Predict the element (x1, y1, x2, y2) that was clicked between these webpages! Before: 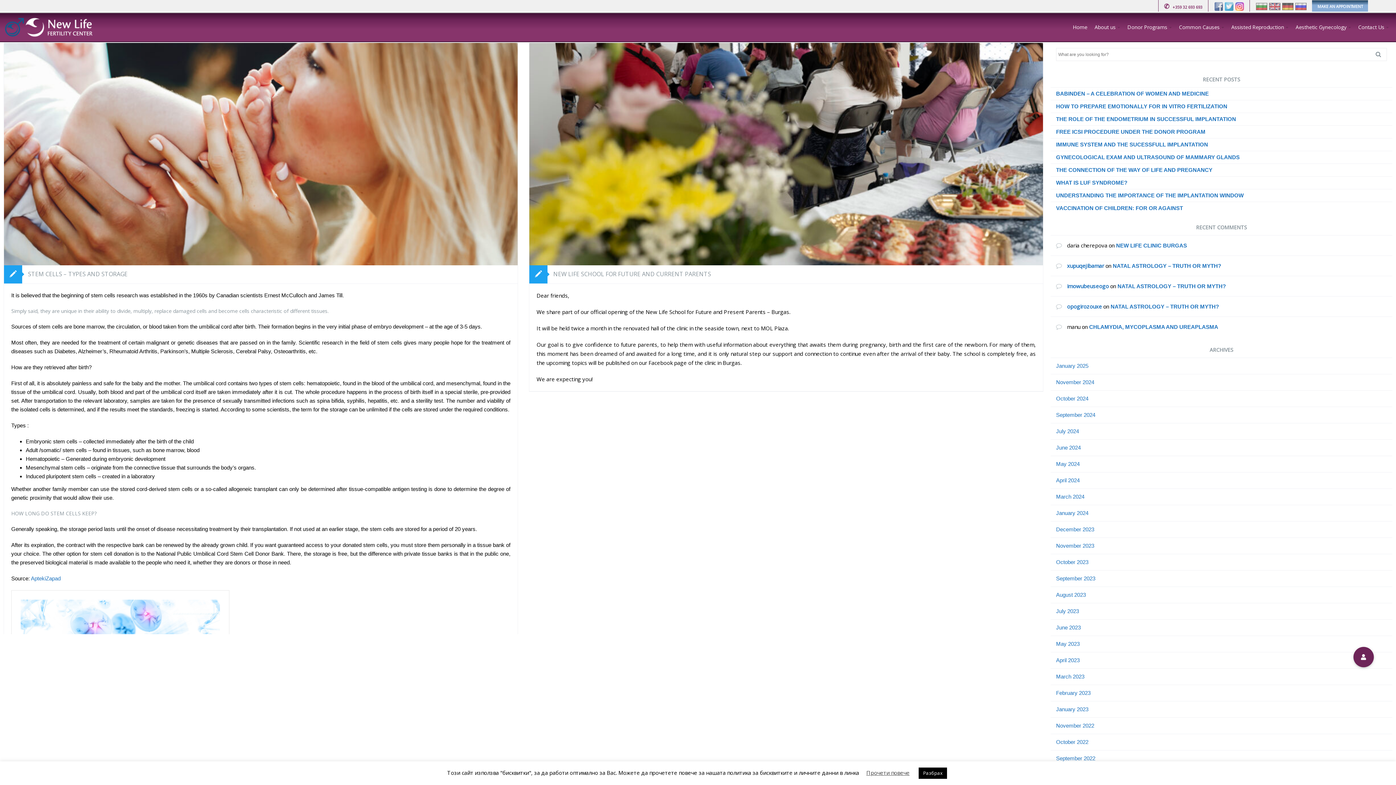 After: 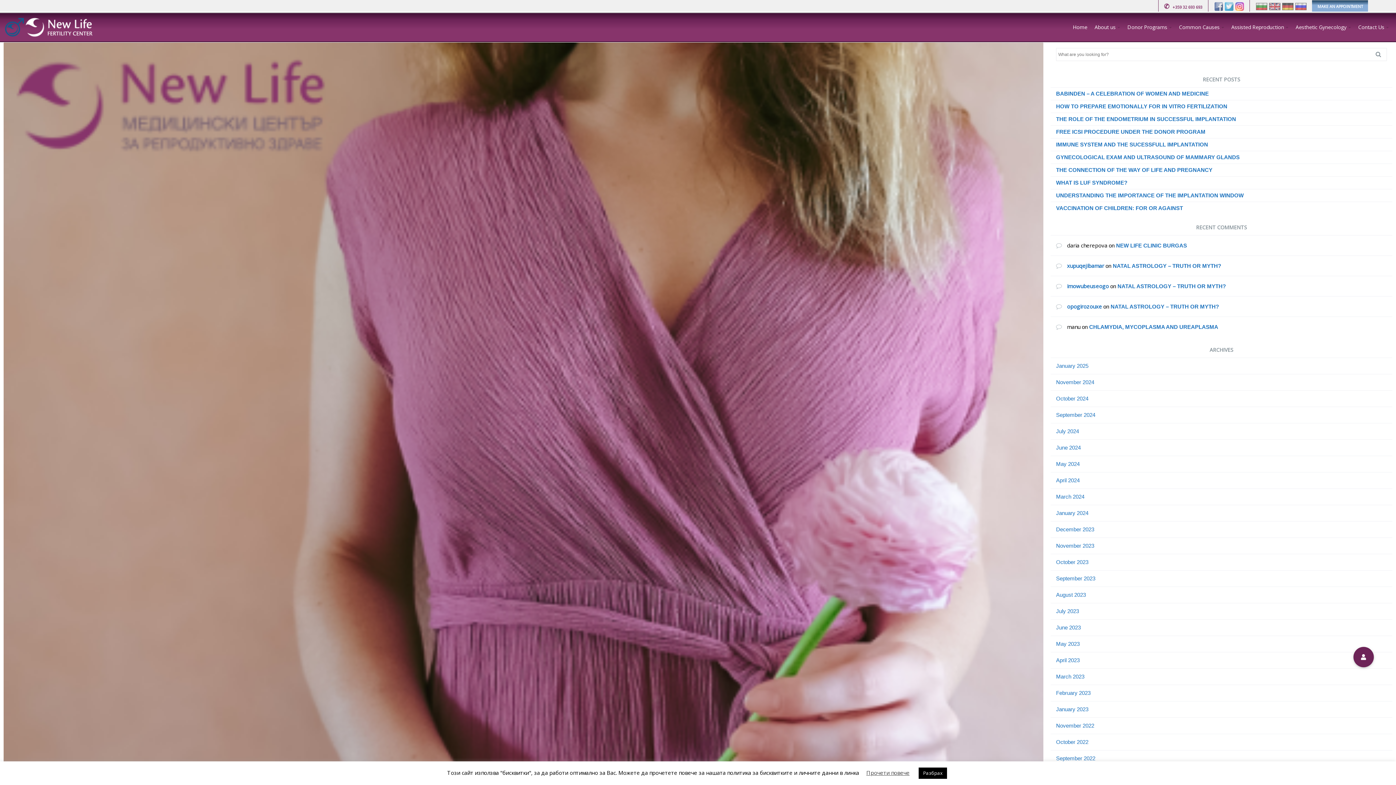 Action: label: WHAT IS LUF SYNDROME? bbox: (1056, 179, 1127, 185)